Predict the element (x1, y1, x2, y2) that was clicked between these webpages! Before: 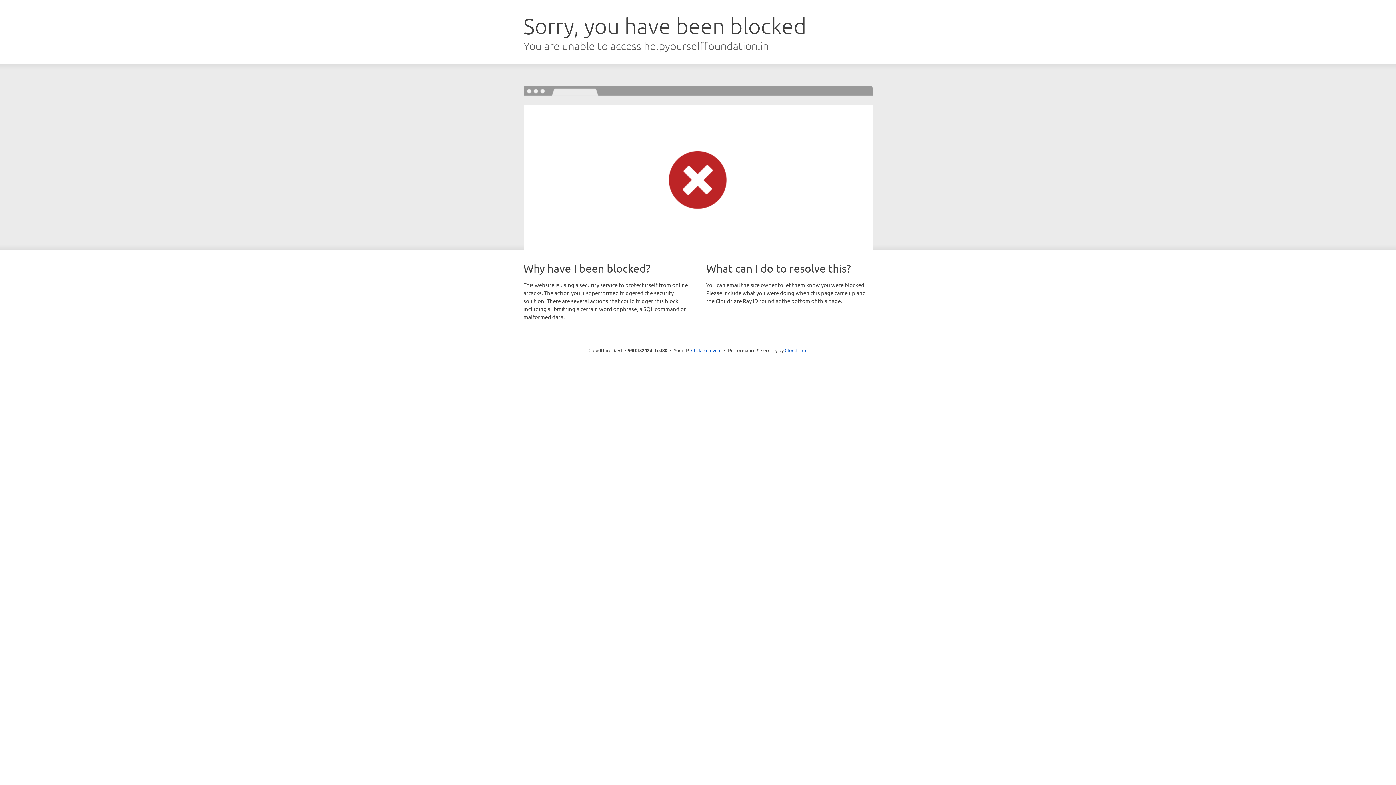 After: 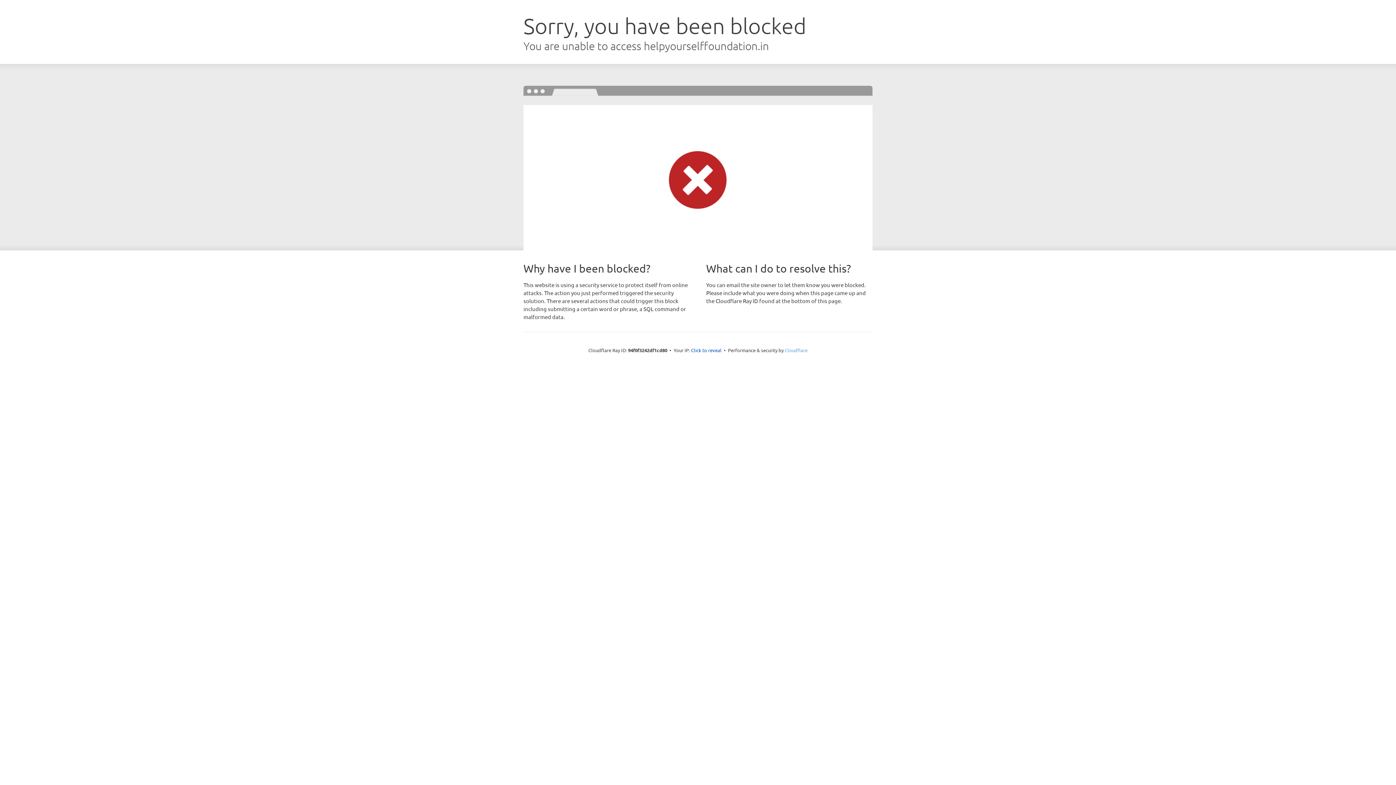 Action: label: Cloudflare bbox: (784, 347, 807, 353)